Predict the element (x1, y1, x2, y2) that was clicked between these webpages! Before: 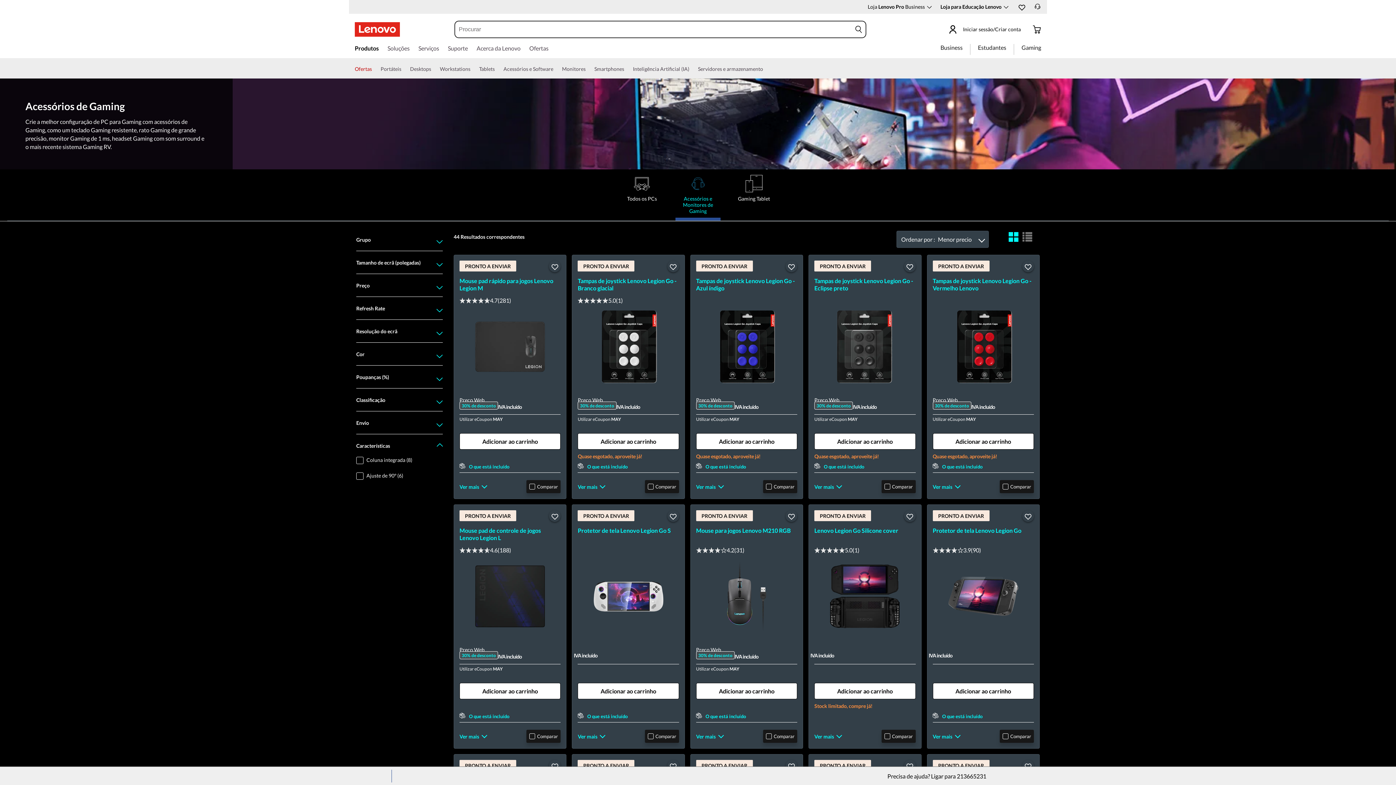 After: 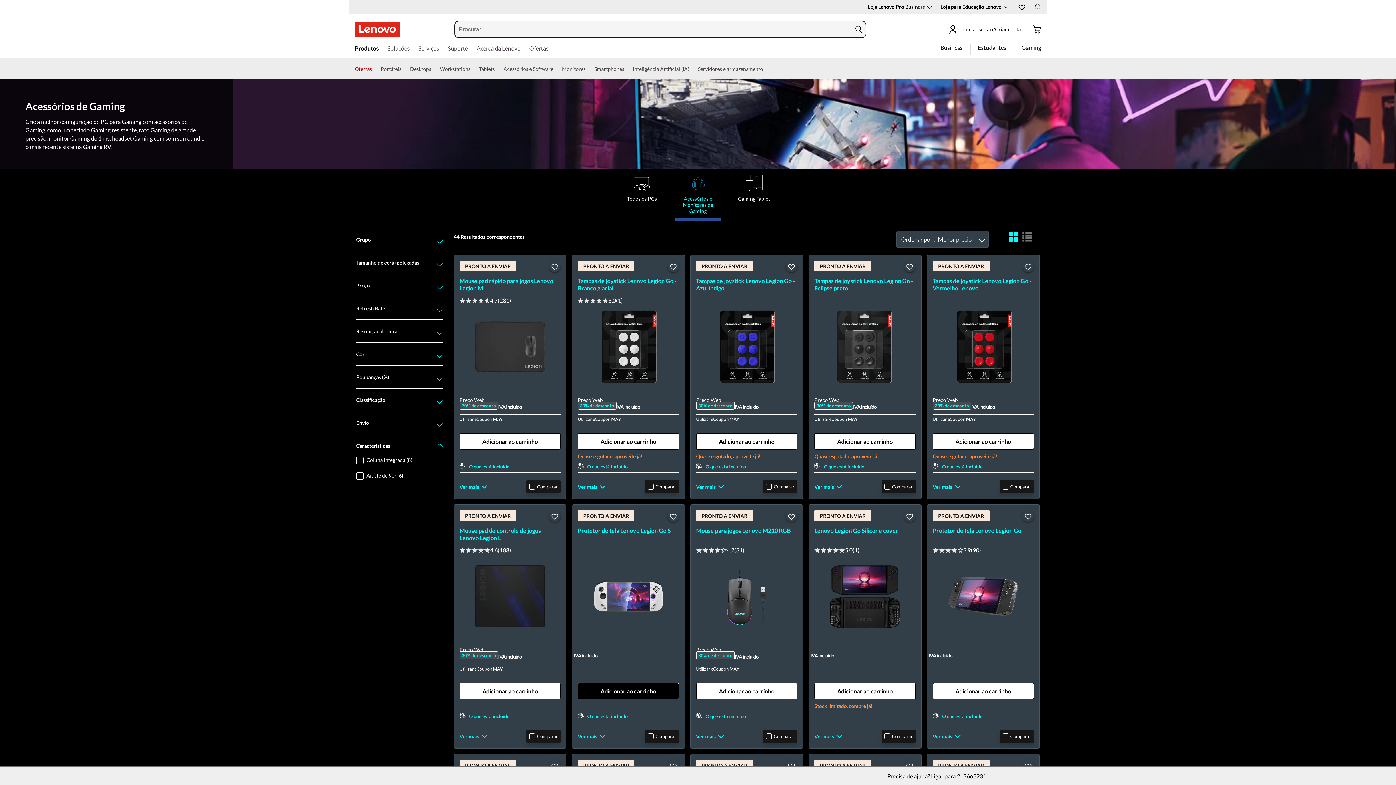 Action: bbox: (577, 683, 679, 699) label: Adicionar ao carrinho